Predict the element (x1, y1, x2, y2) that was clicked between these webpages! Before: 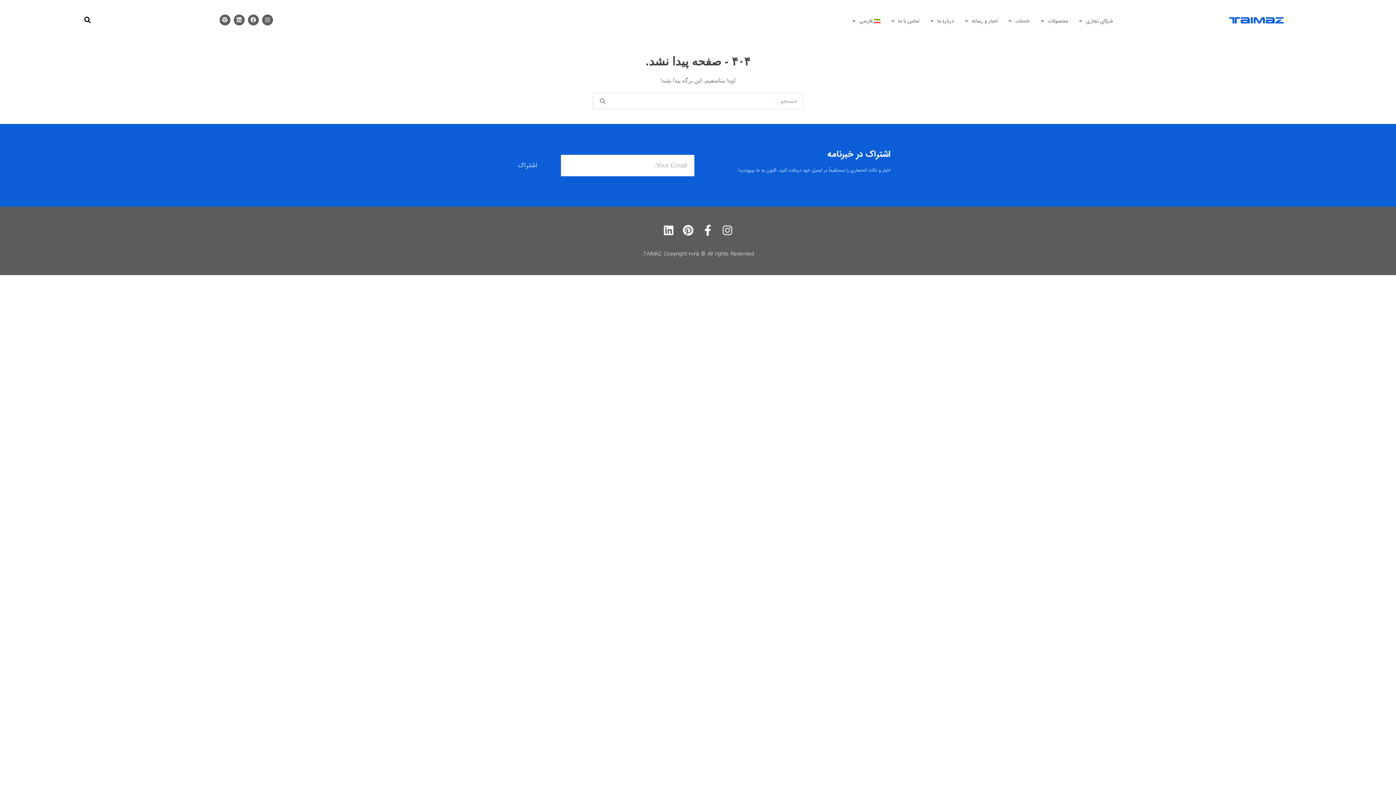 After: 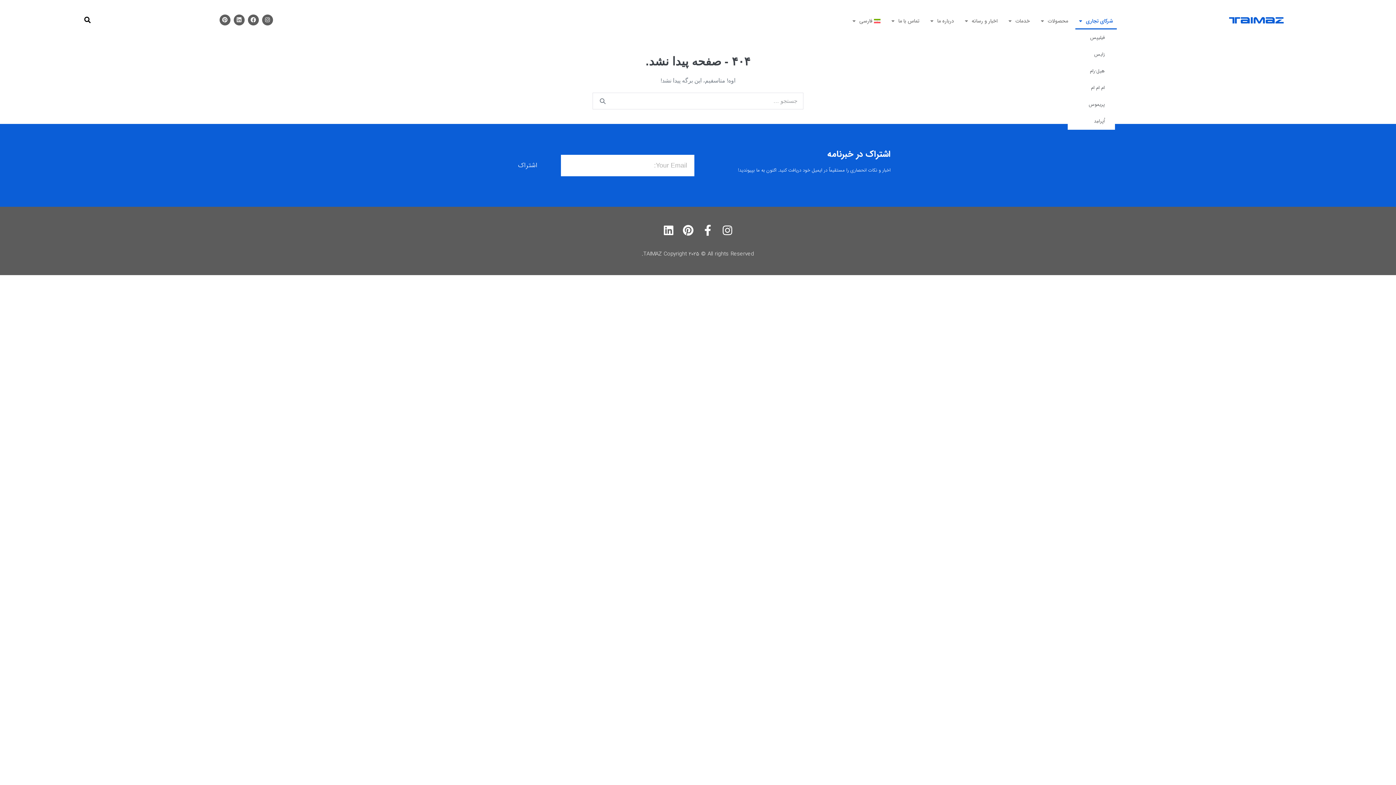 Action: label: شرکای تجاری bbox: (1075, 12, 1117, 29)